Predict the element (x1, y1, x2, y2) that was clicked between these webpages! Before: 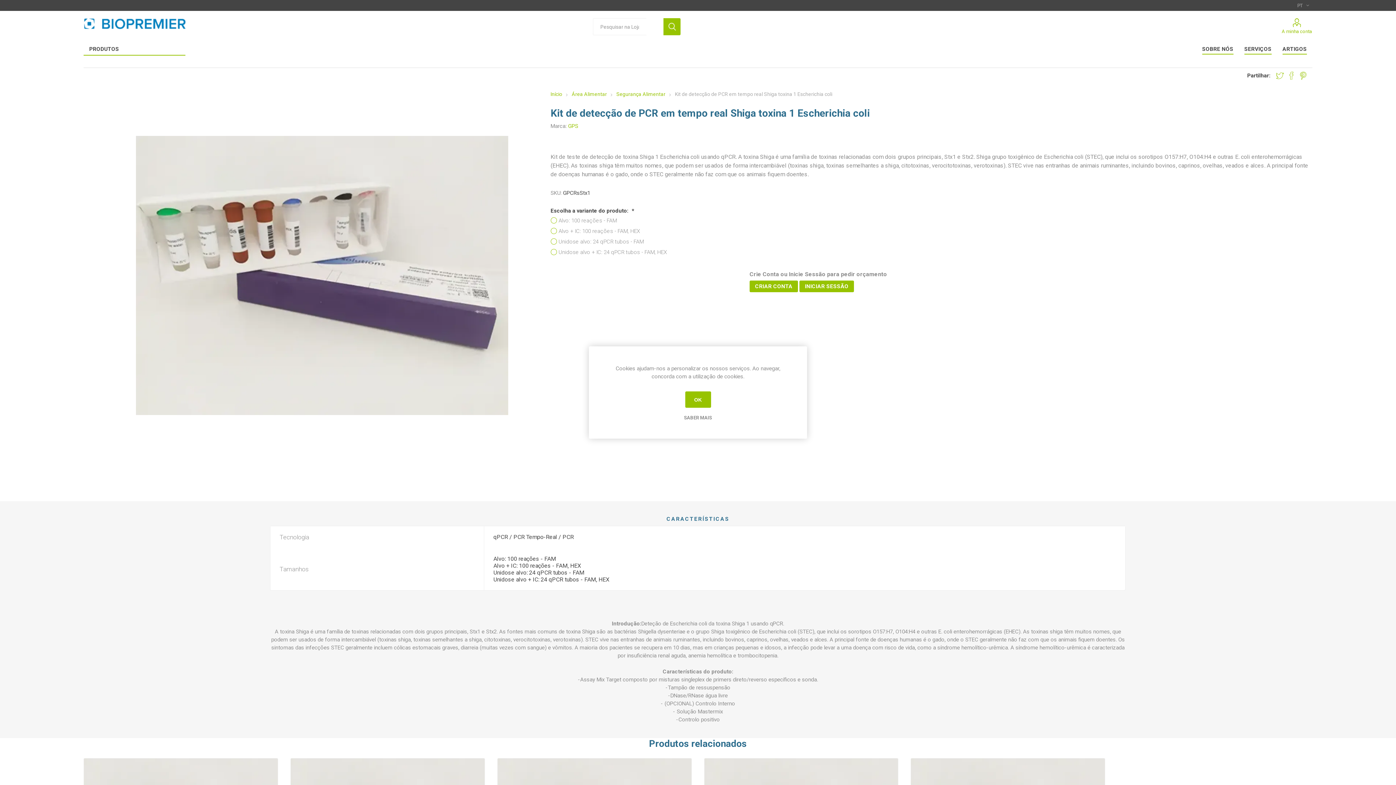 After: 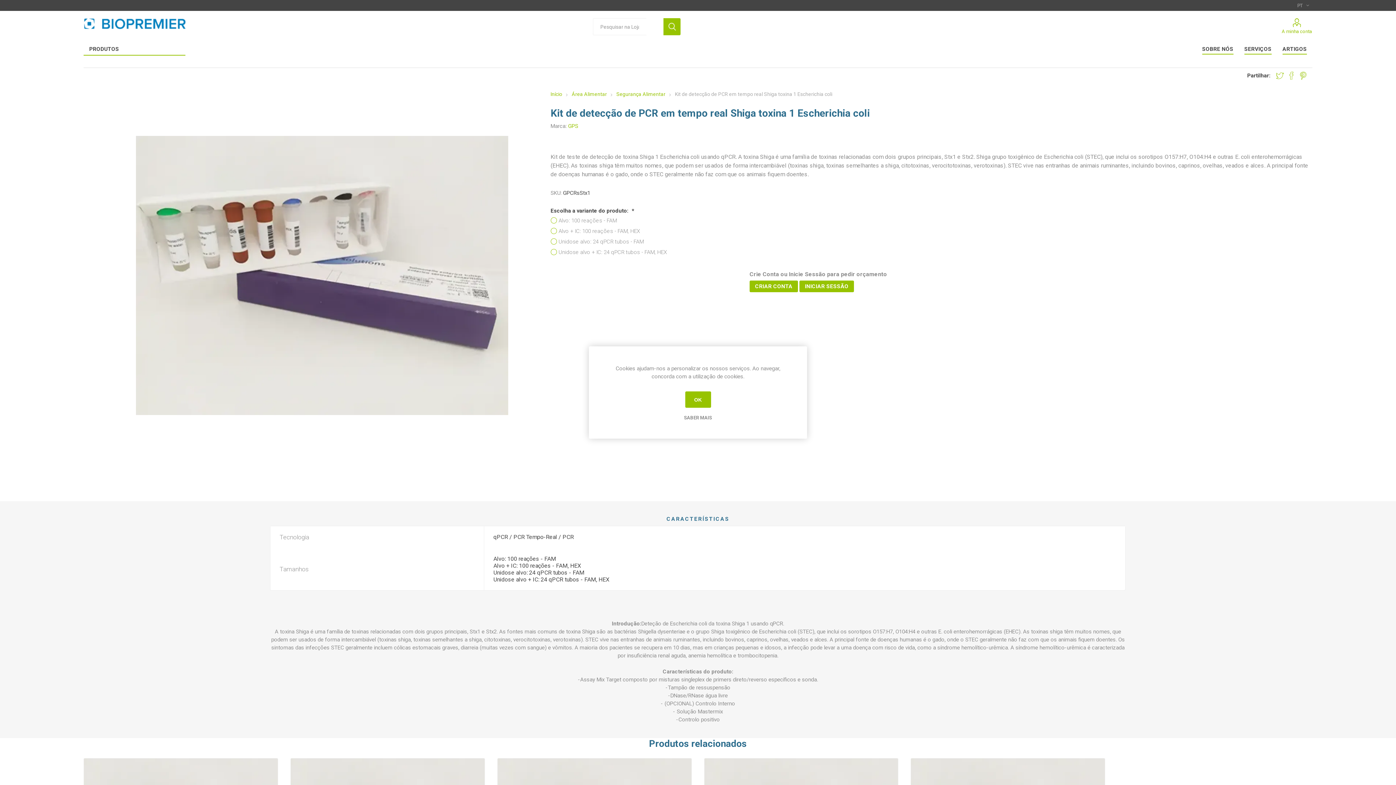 Action: bbox: (1276, 71, 1284, 79) label: Share on Twitter